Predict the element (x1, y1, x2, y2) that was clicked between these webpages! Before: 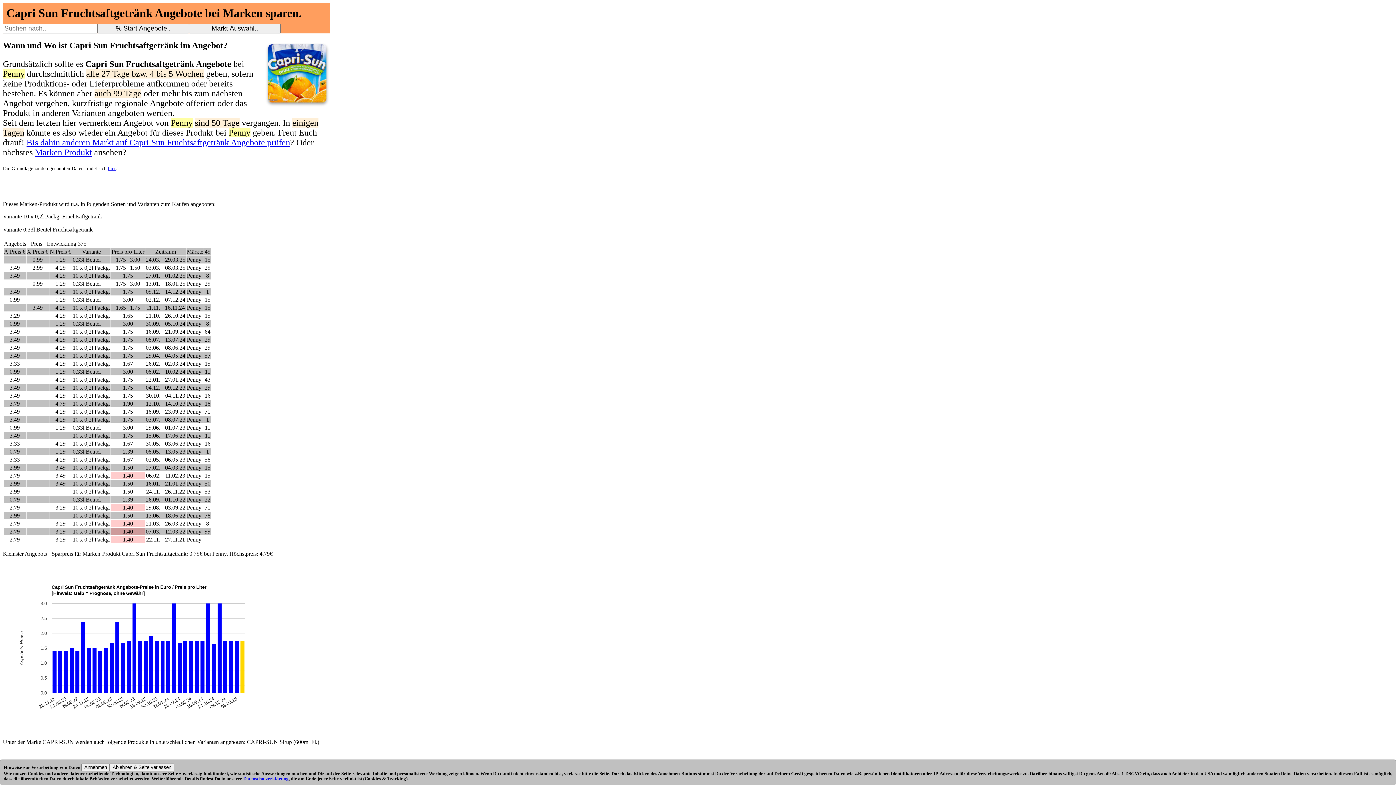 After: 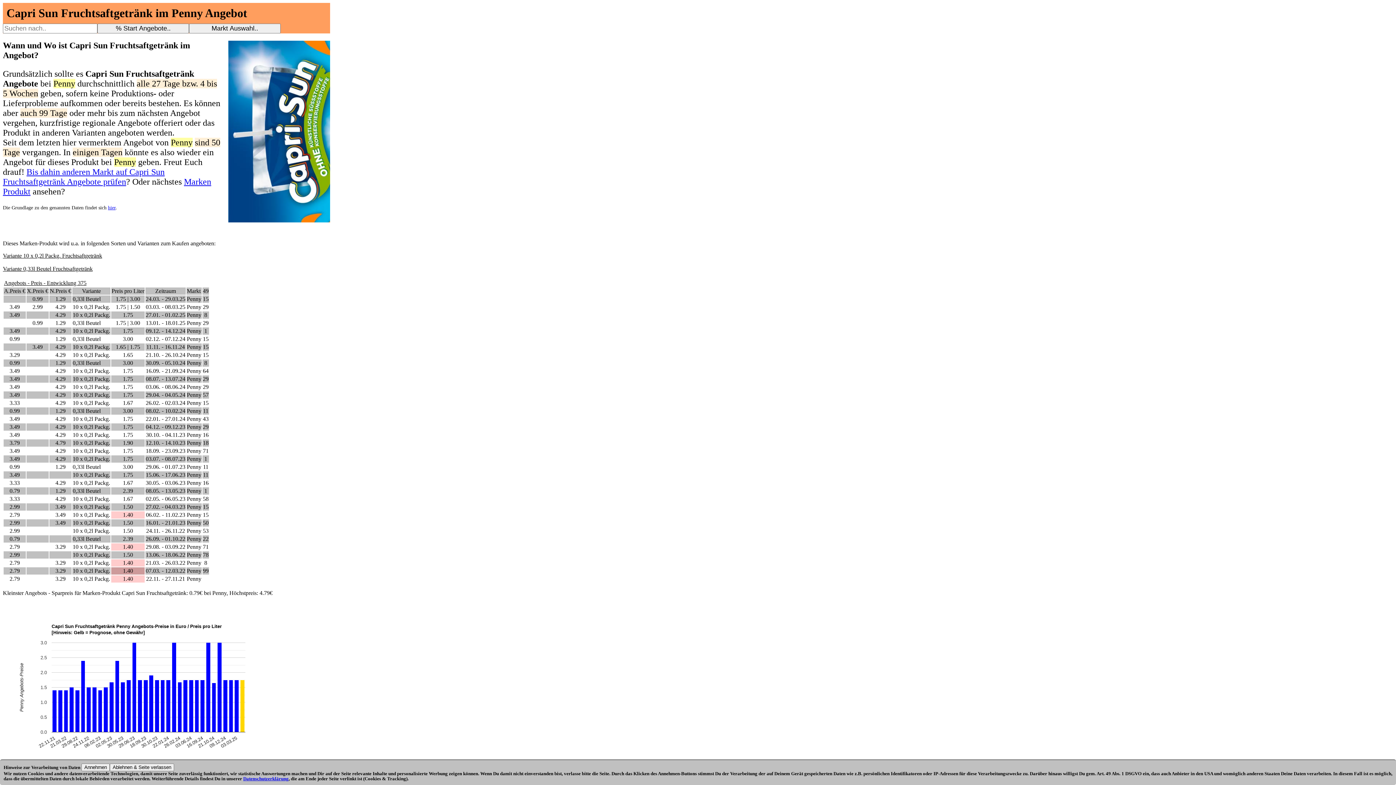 Action: bbox: (186, 496, 201, 502) label: Penny